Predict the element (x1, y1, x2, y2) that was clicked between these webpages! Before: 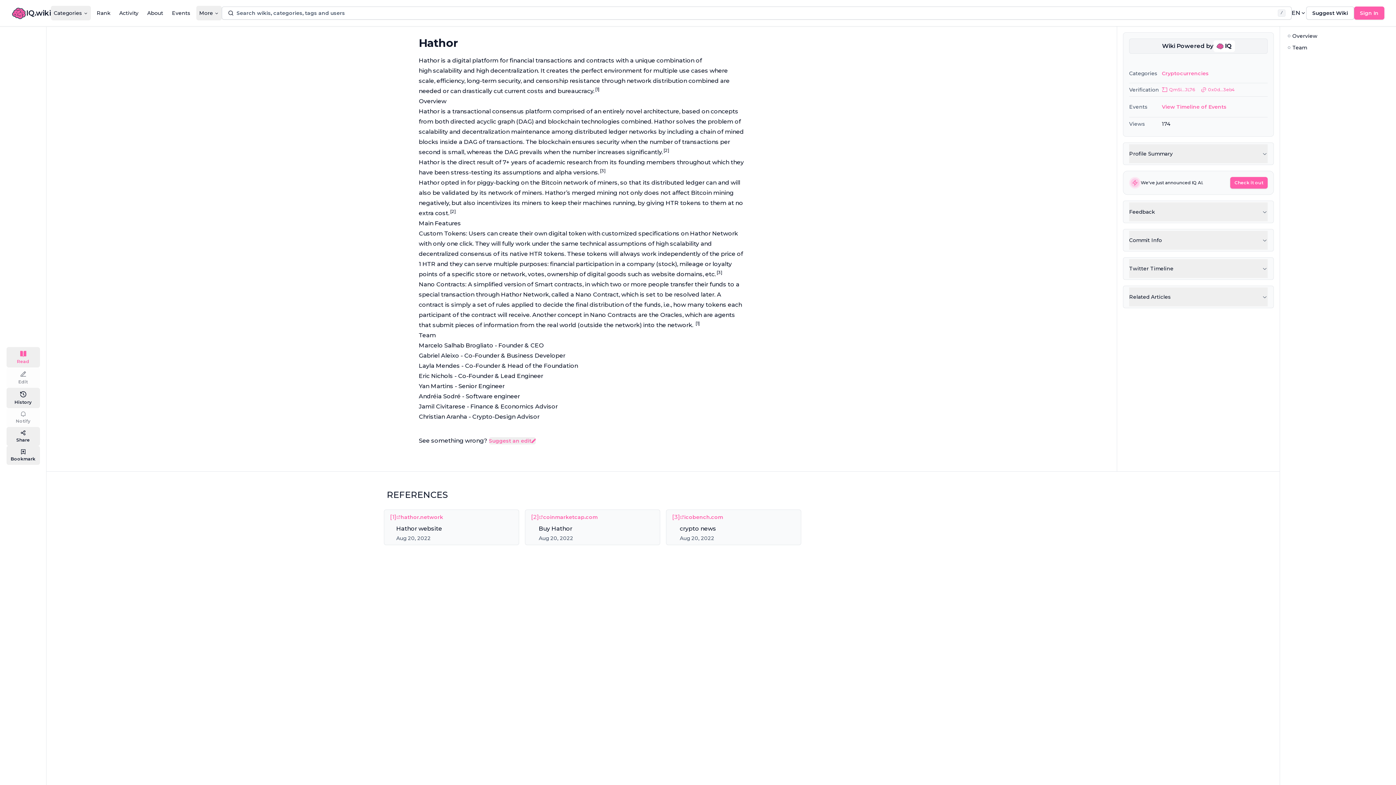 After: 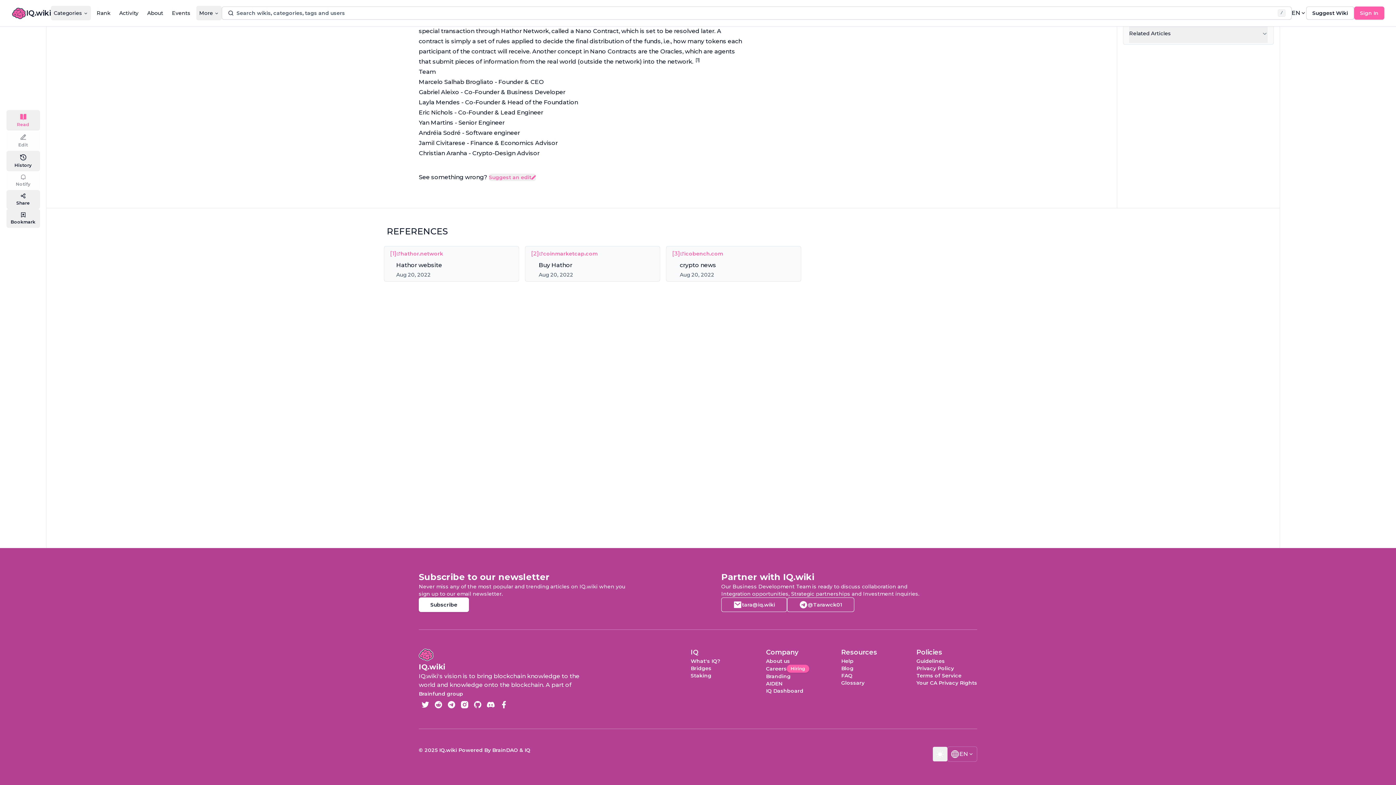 Action: label: [3] bbox: (716, 270, 722, 277)